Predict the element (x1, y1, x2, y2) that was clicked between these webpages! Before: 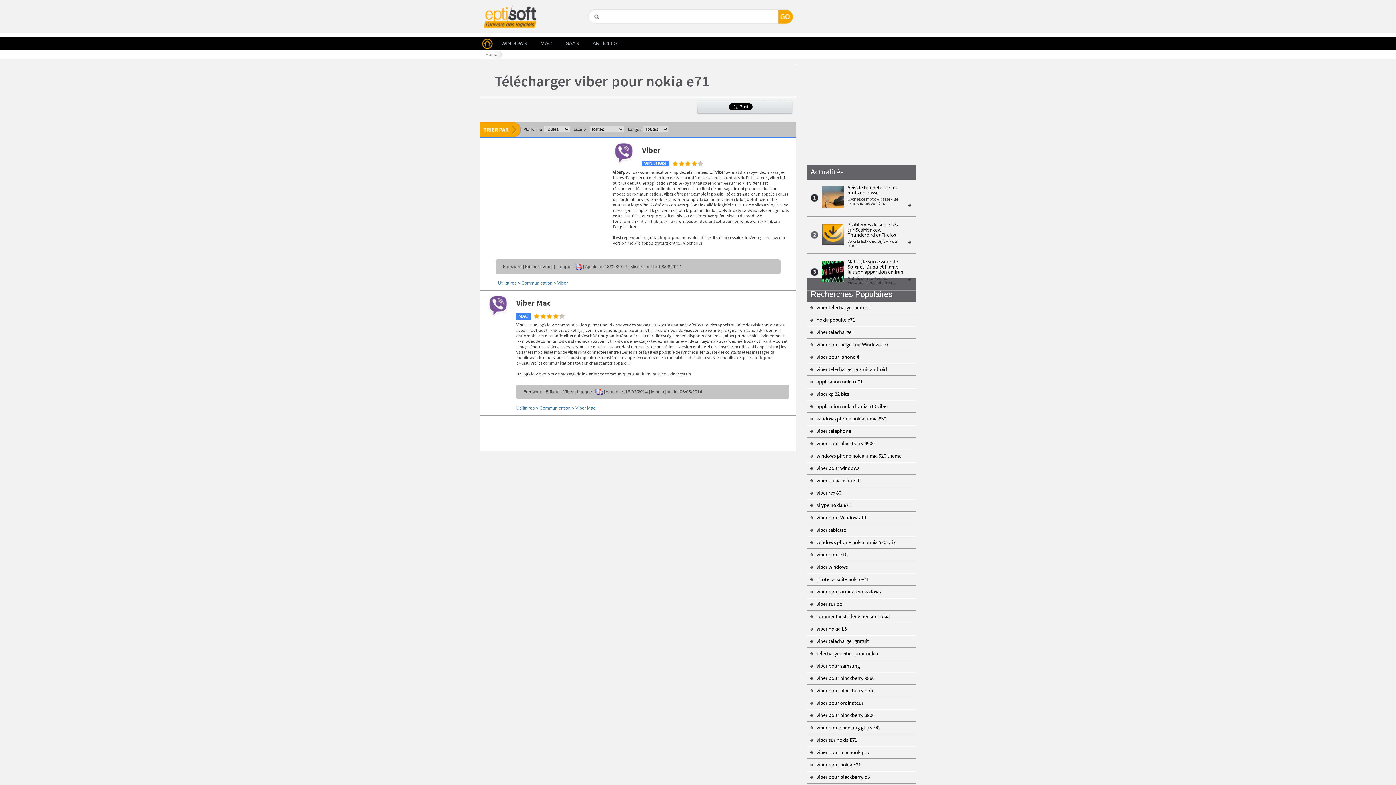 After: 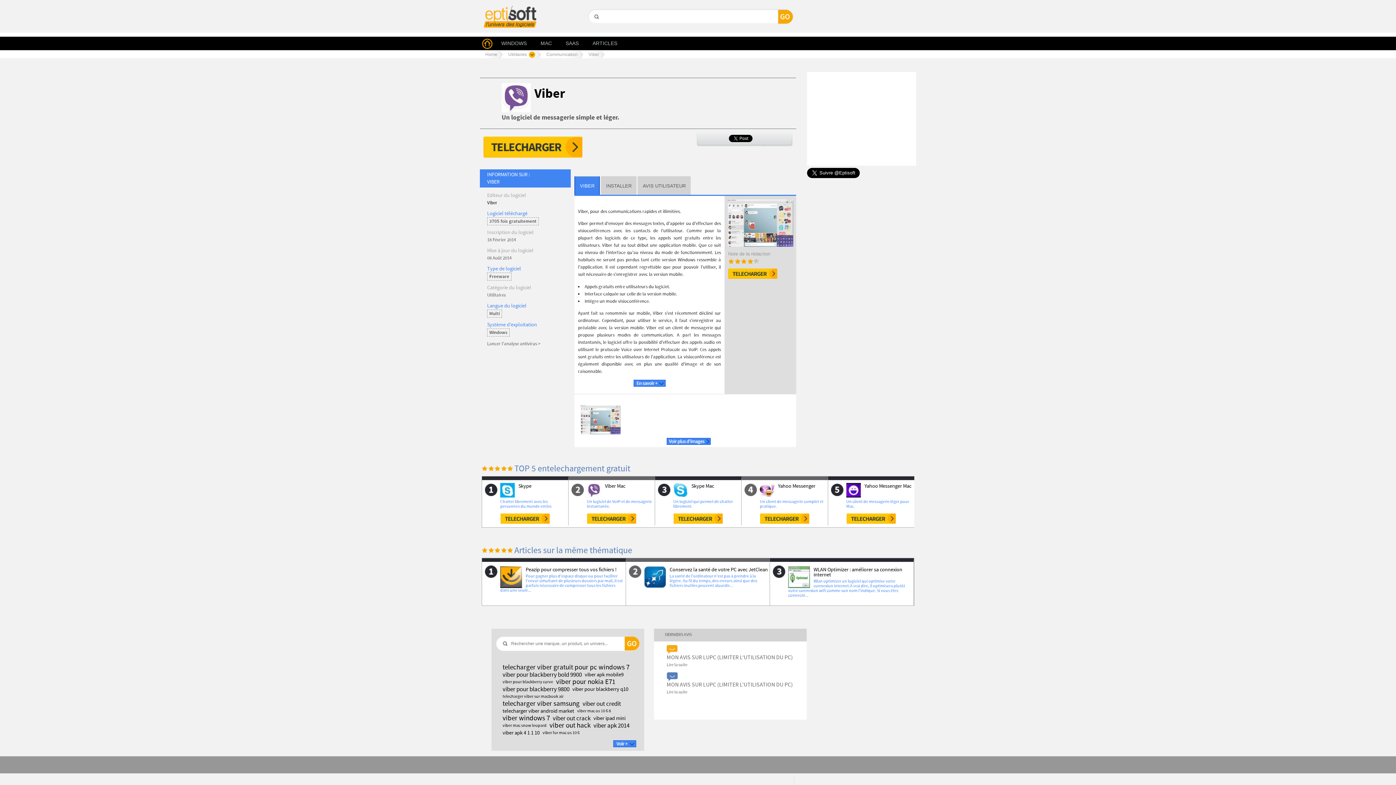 Action: bbox: (487, 147, 789, 154) label: Viber